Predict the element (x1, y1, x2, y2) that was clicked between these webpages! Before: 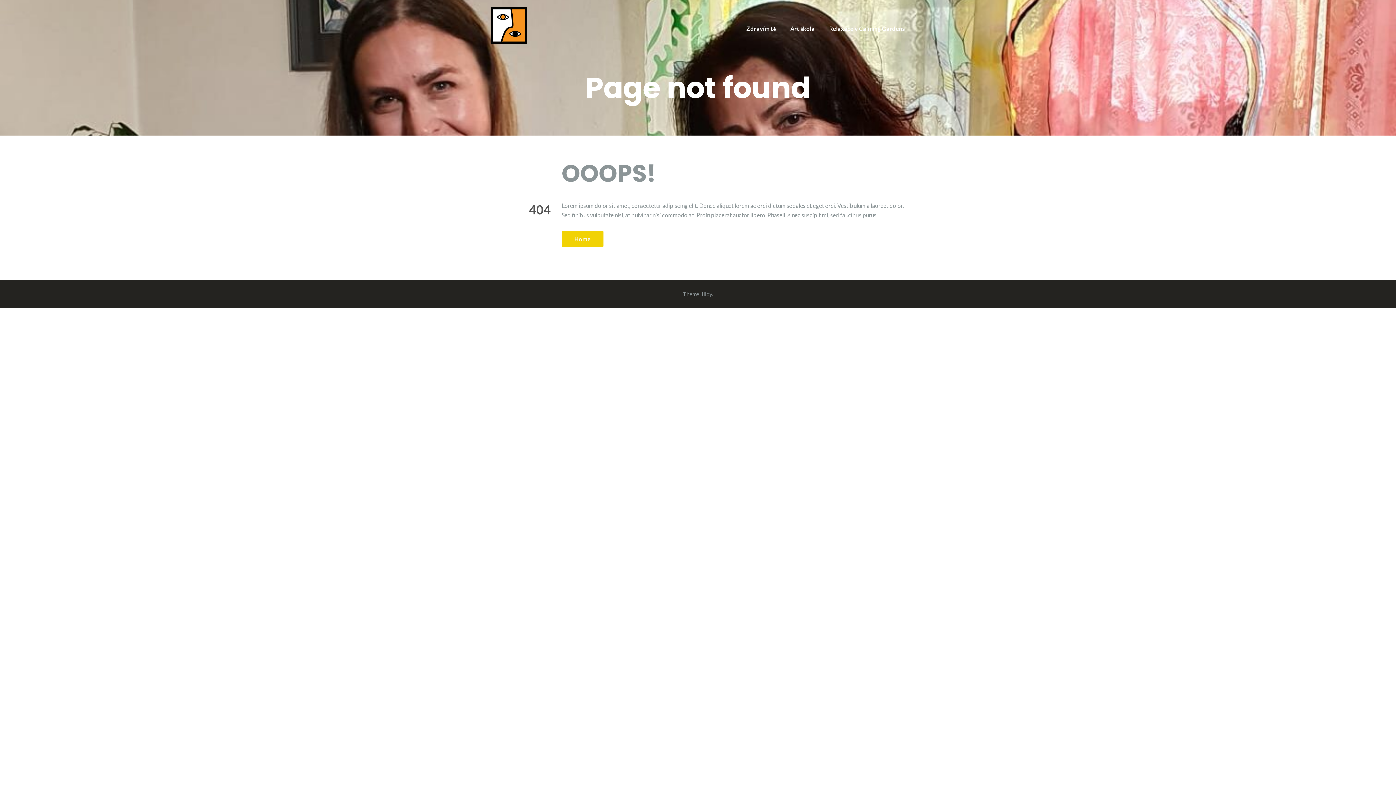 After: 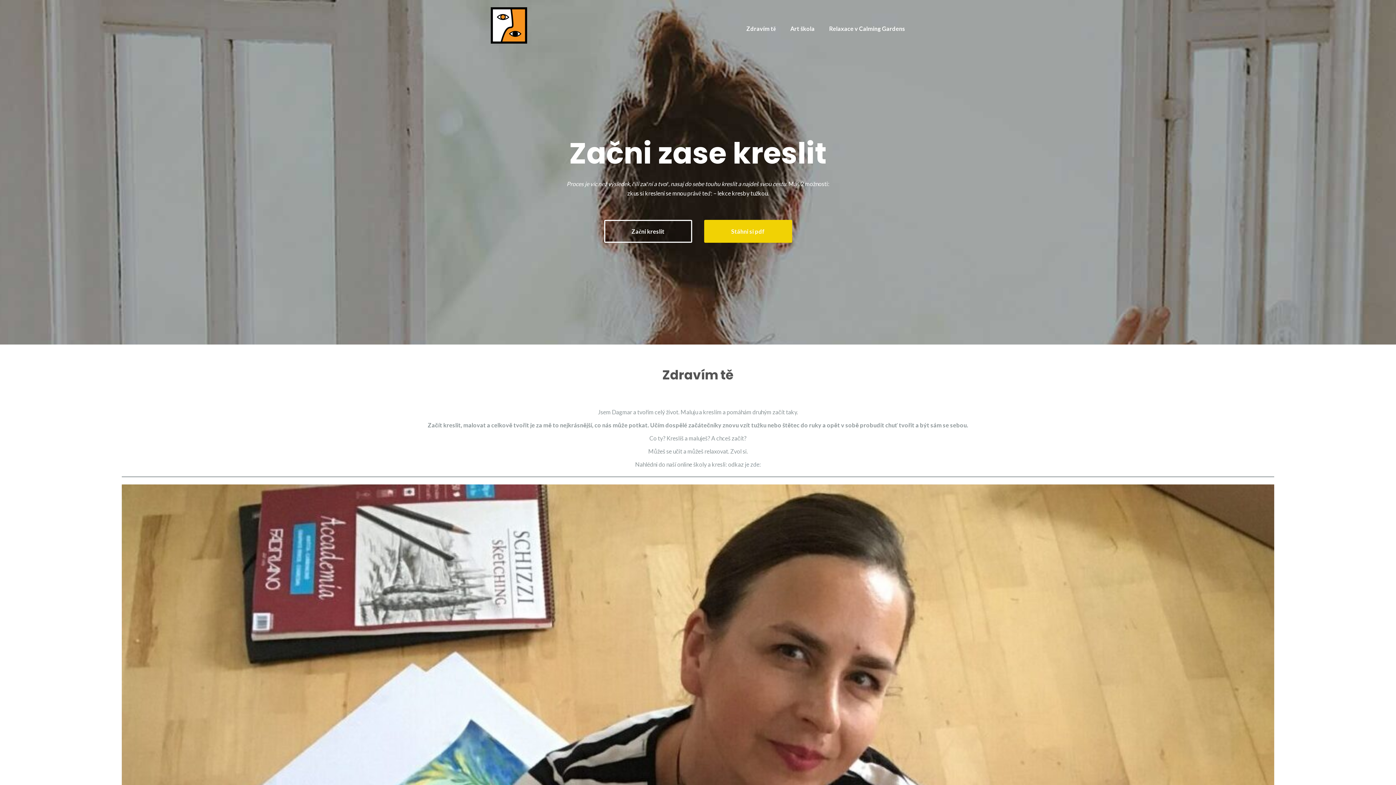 Action: bbox: (561, 230, 603, 247) label: Home